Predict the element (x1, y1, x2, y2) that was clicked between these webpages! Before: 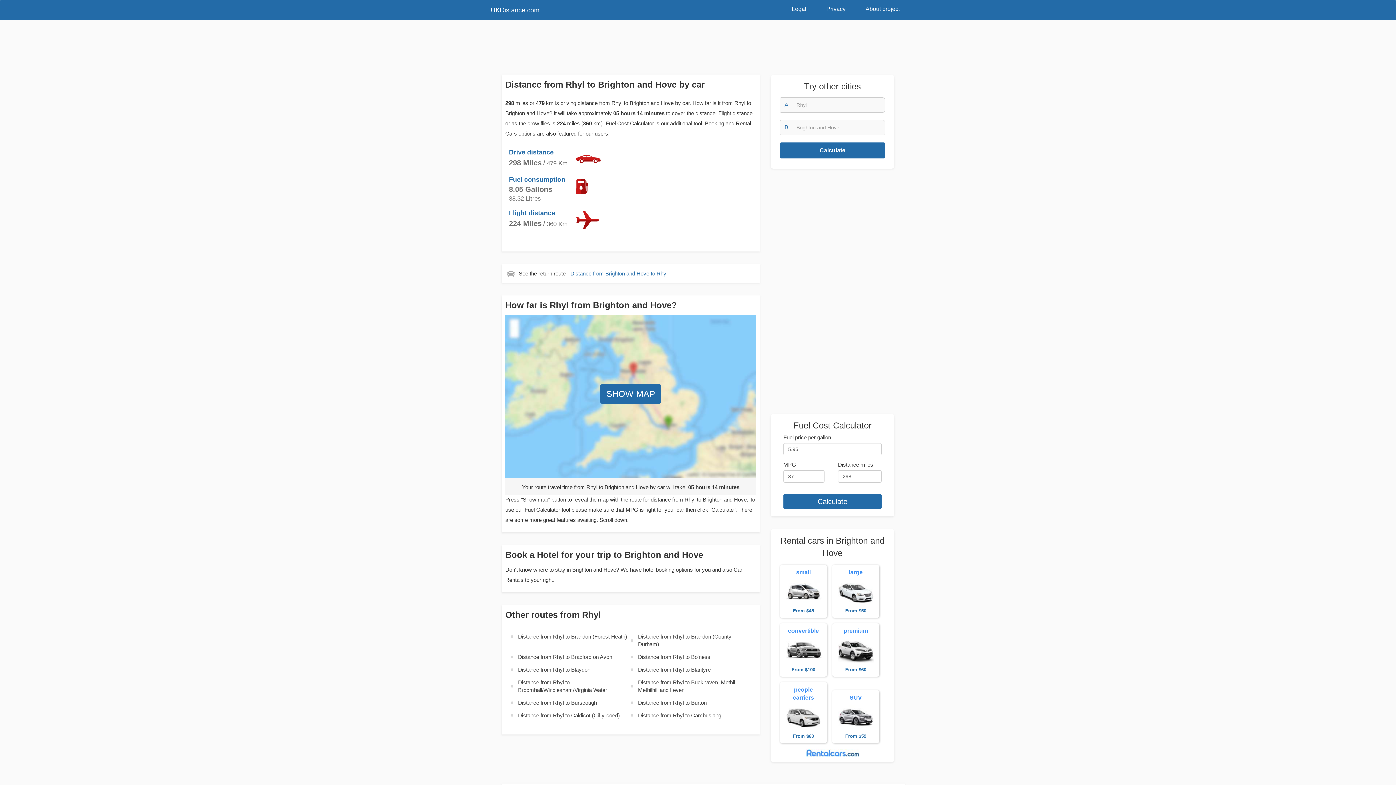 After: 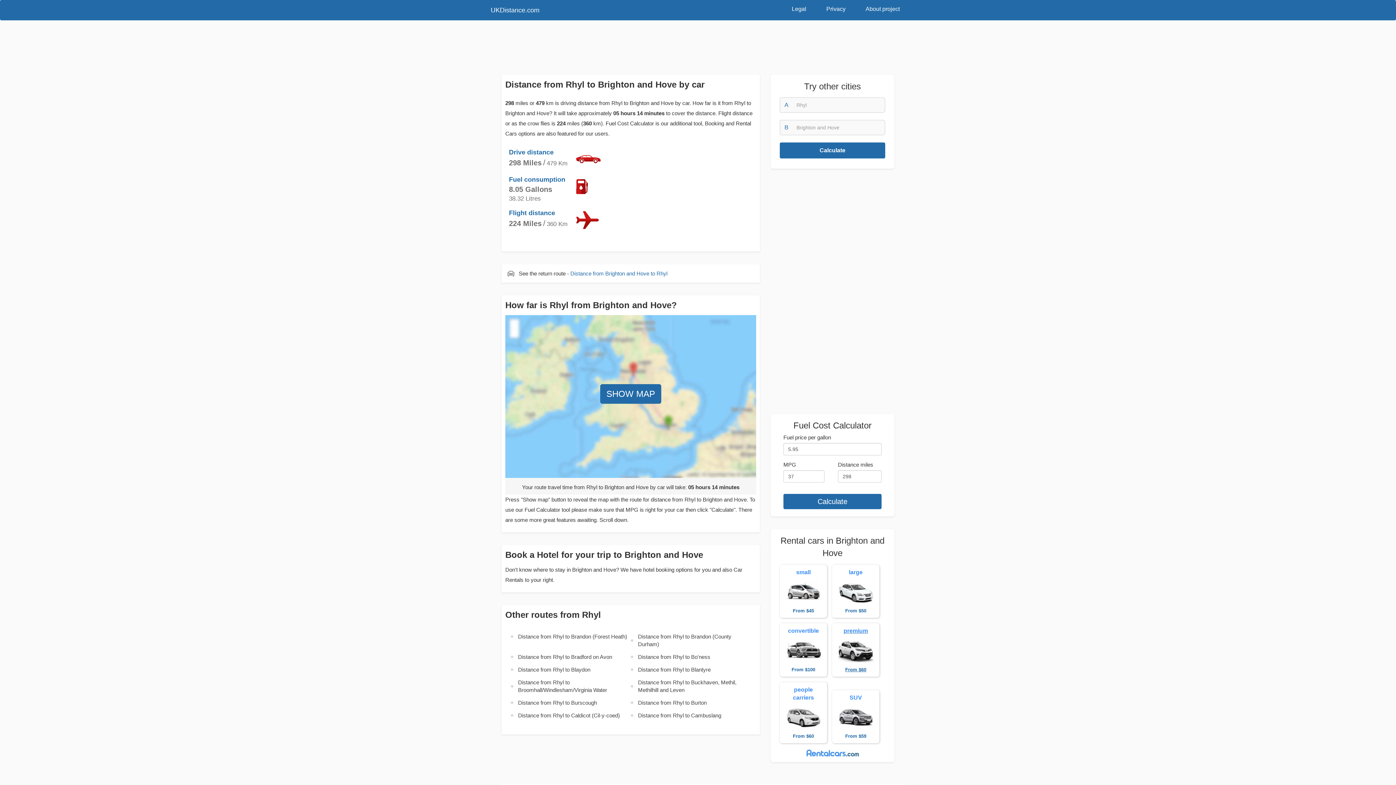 Action: bbox: (832, 623, 879, 676) label: premium  From $60